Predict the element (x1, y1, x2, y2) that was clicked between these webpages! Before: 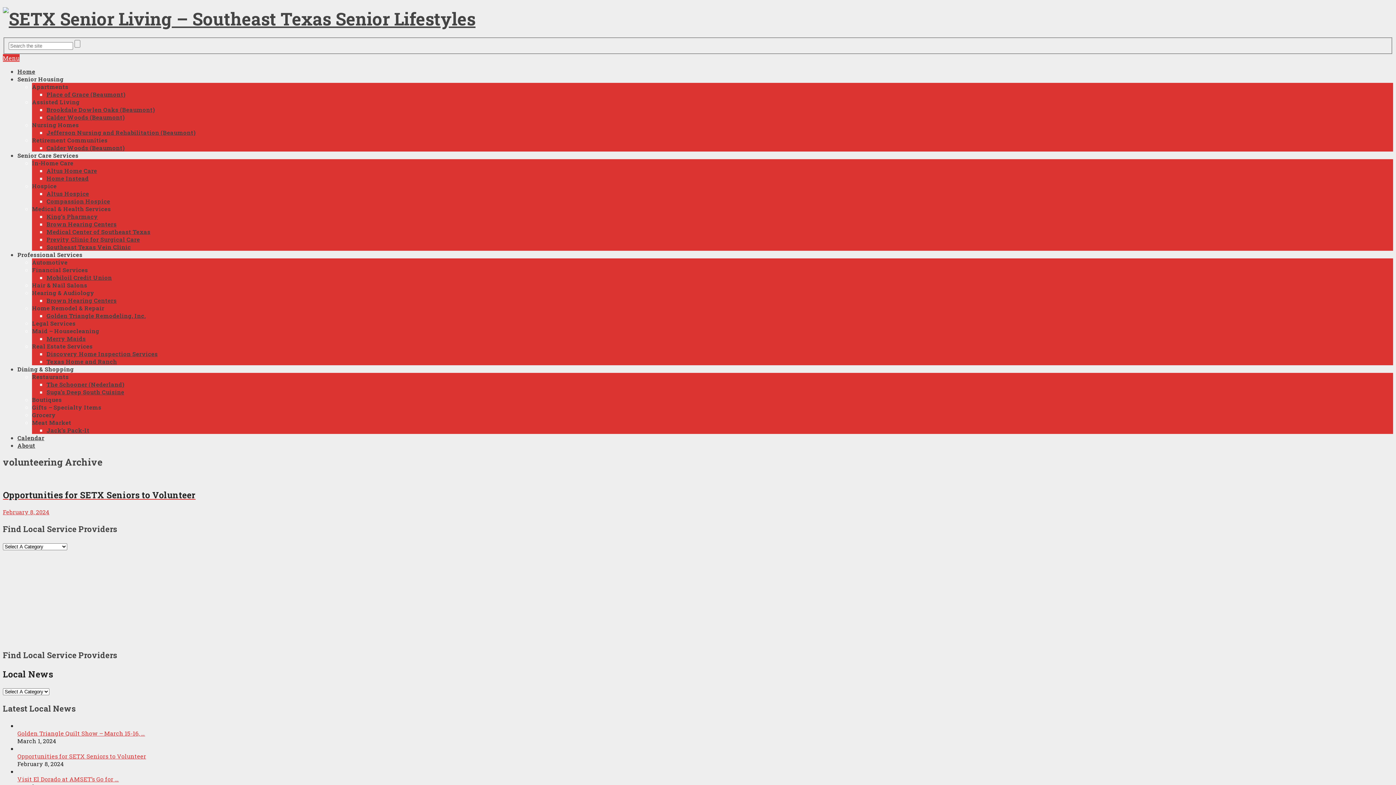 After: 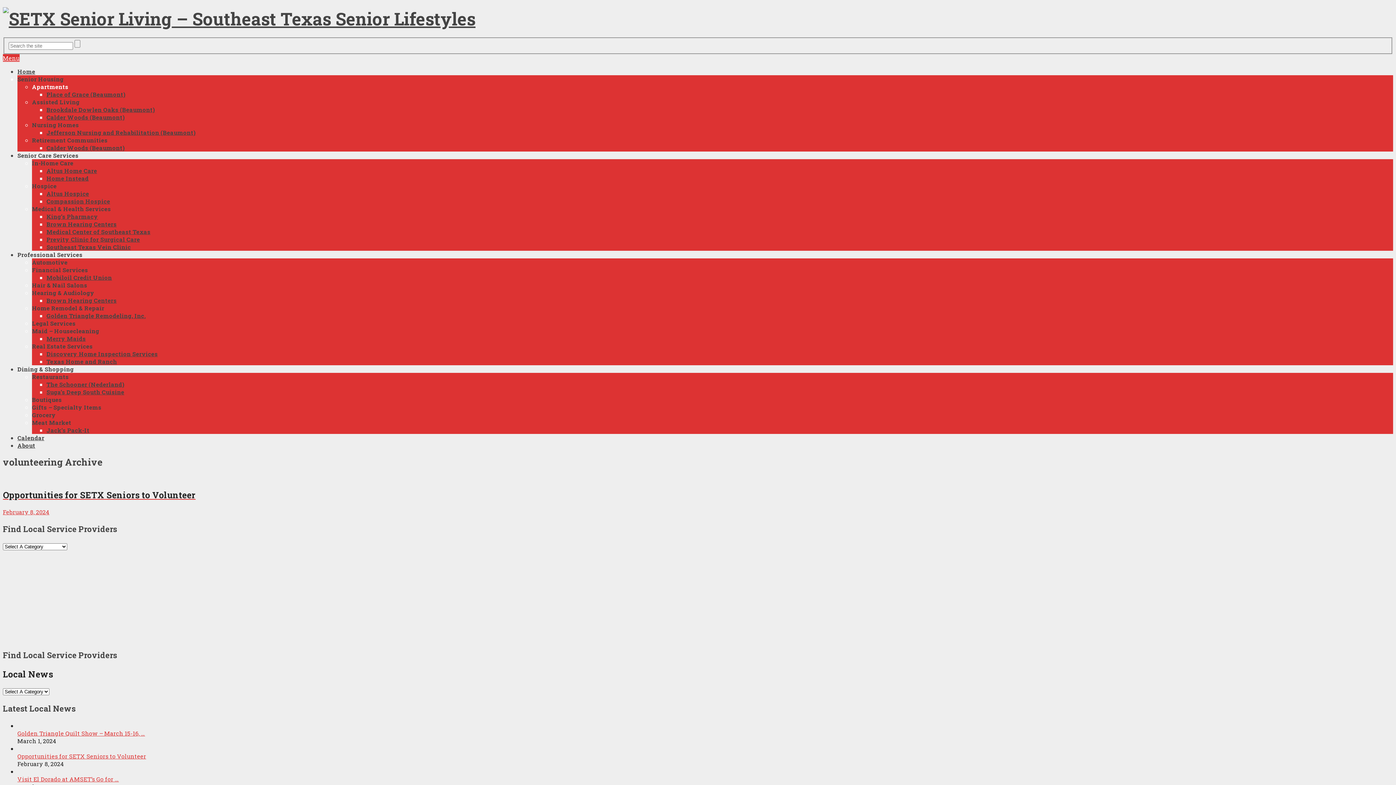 Action: bbox: (32, 83, 68, 90) label: Apartments